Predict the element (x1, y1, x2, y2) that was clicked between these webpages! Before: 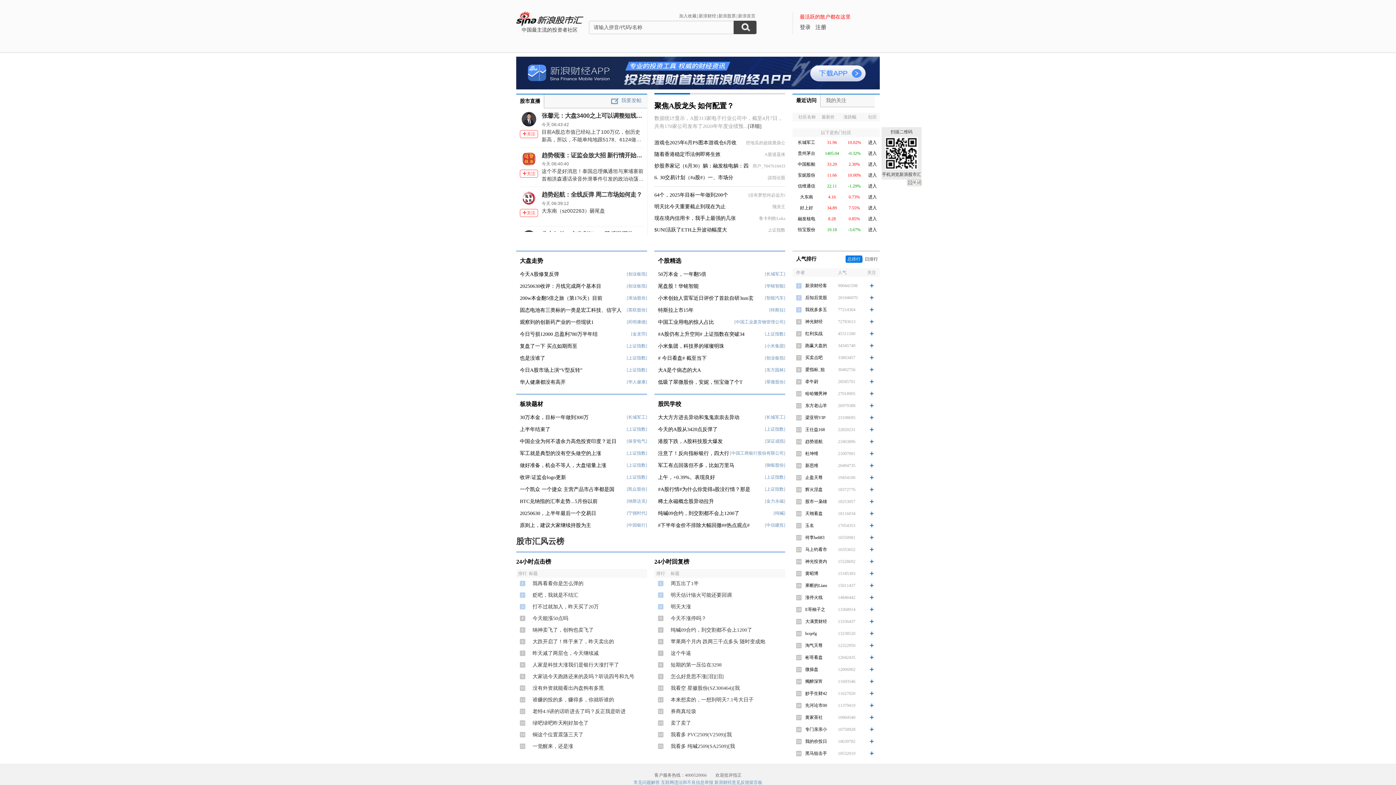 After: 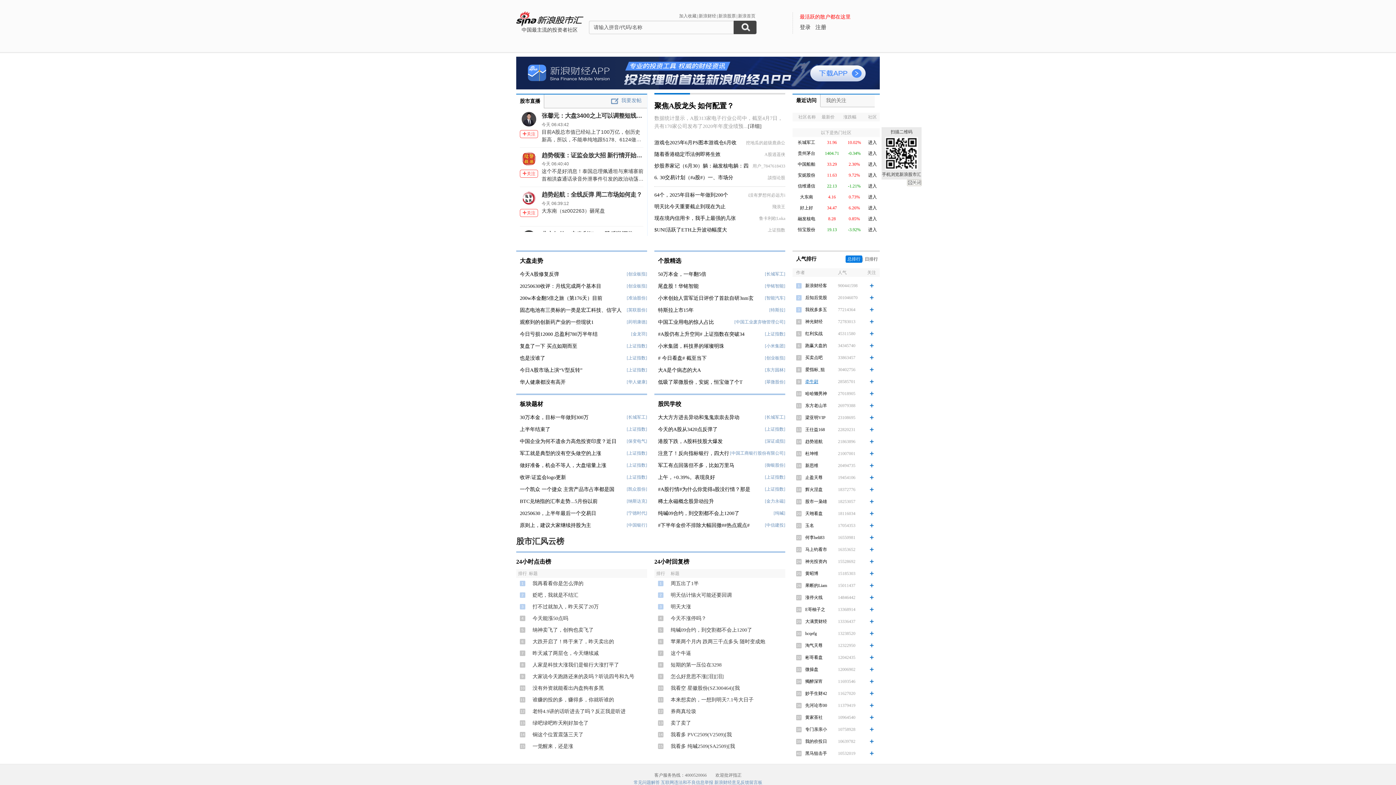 Action: bbox: (805, 379, 818, 384) label: 牵牛尉